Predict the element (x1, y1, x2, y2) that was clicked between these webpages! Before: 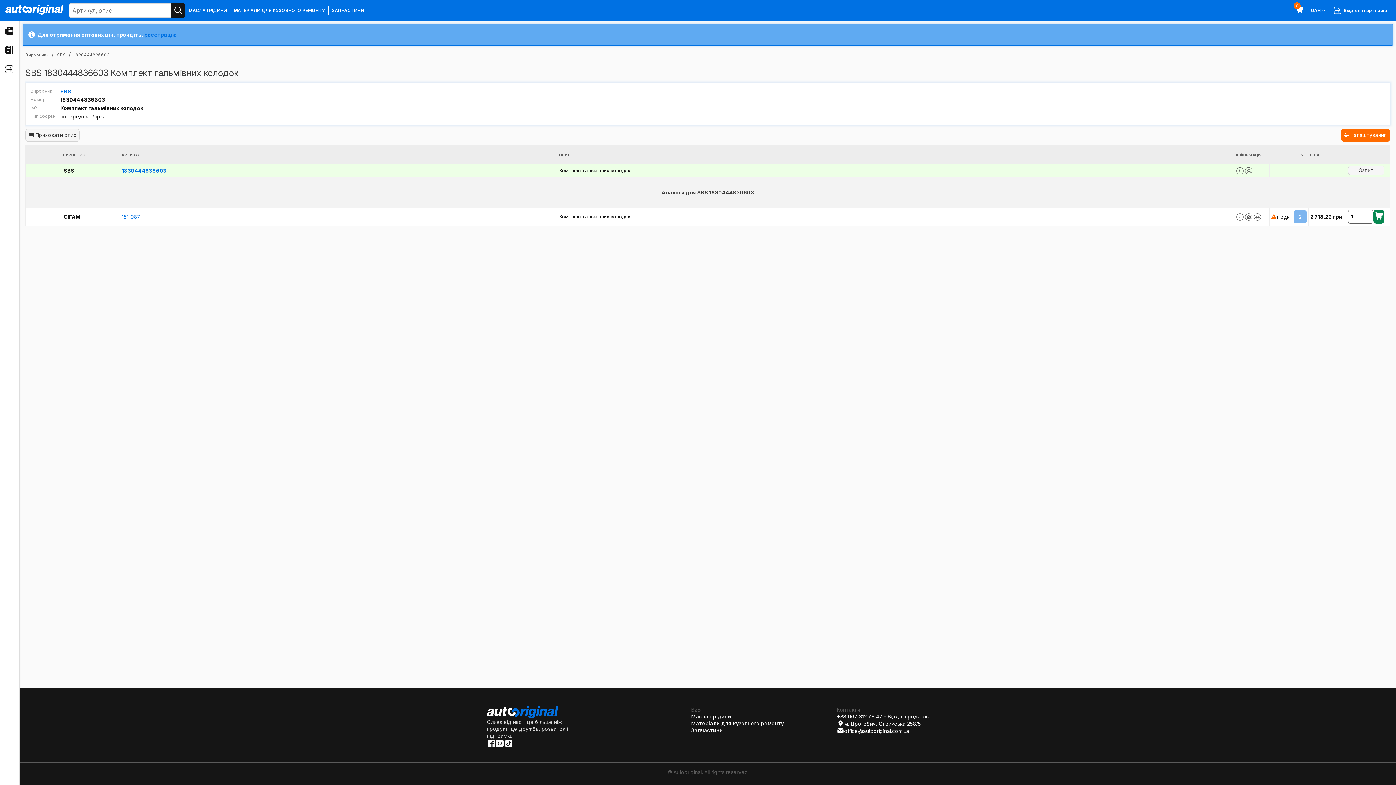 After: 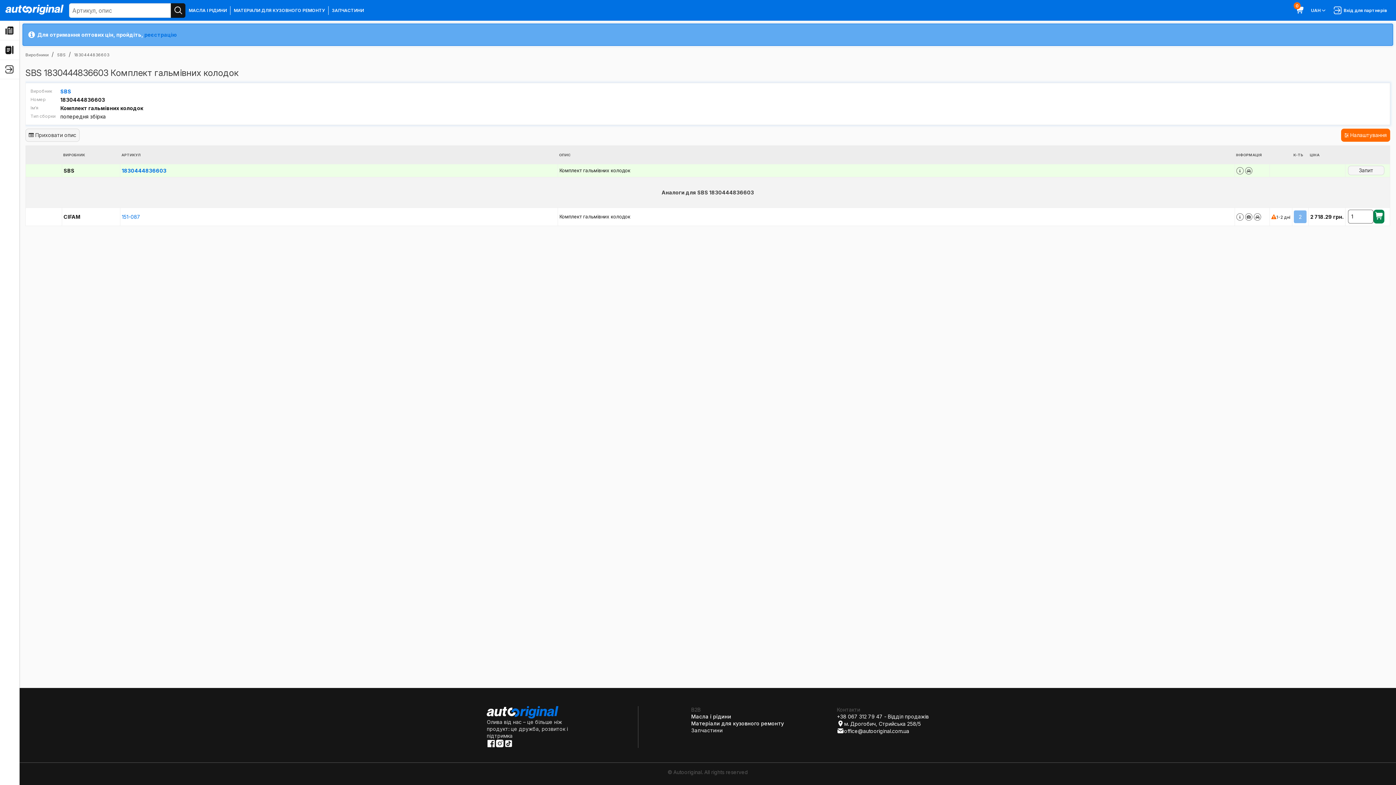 Action: bbox: (691, 727, 723, 734) label: Запчастини